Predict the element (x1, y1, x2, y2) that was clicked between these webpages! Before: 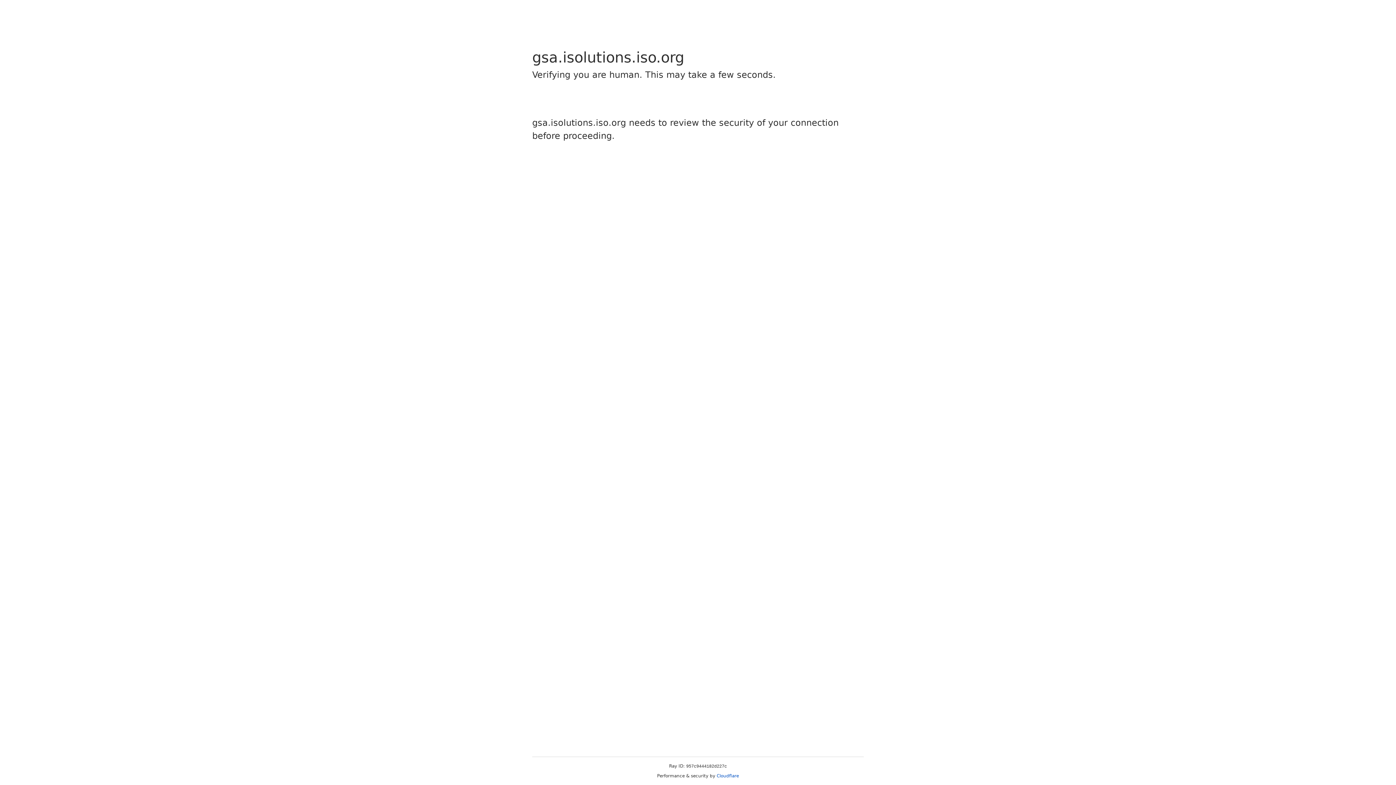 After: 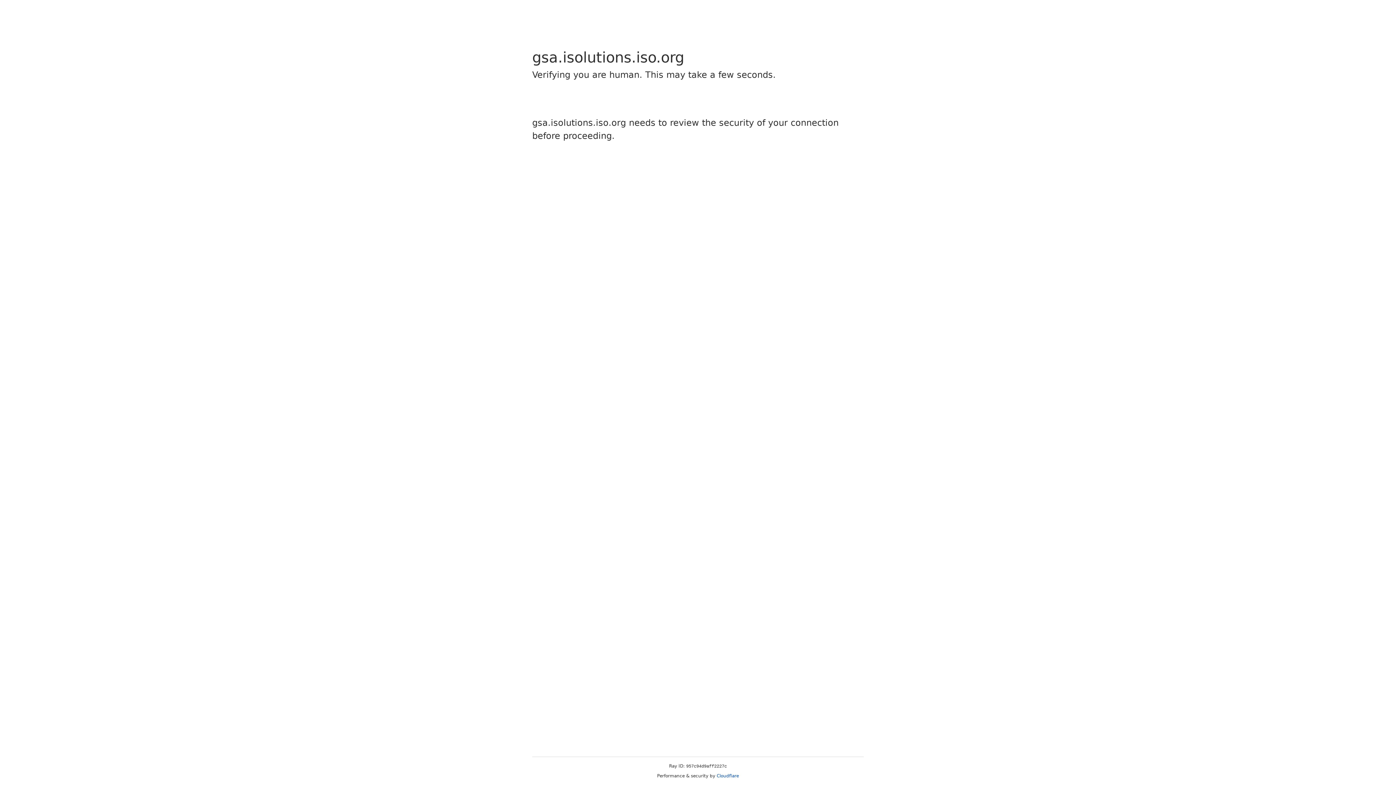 Action: label: Cloudflare bbox: (716, 773, 739, 778)